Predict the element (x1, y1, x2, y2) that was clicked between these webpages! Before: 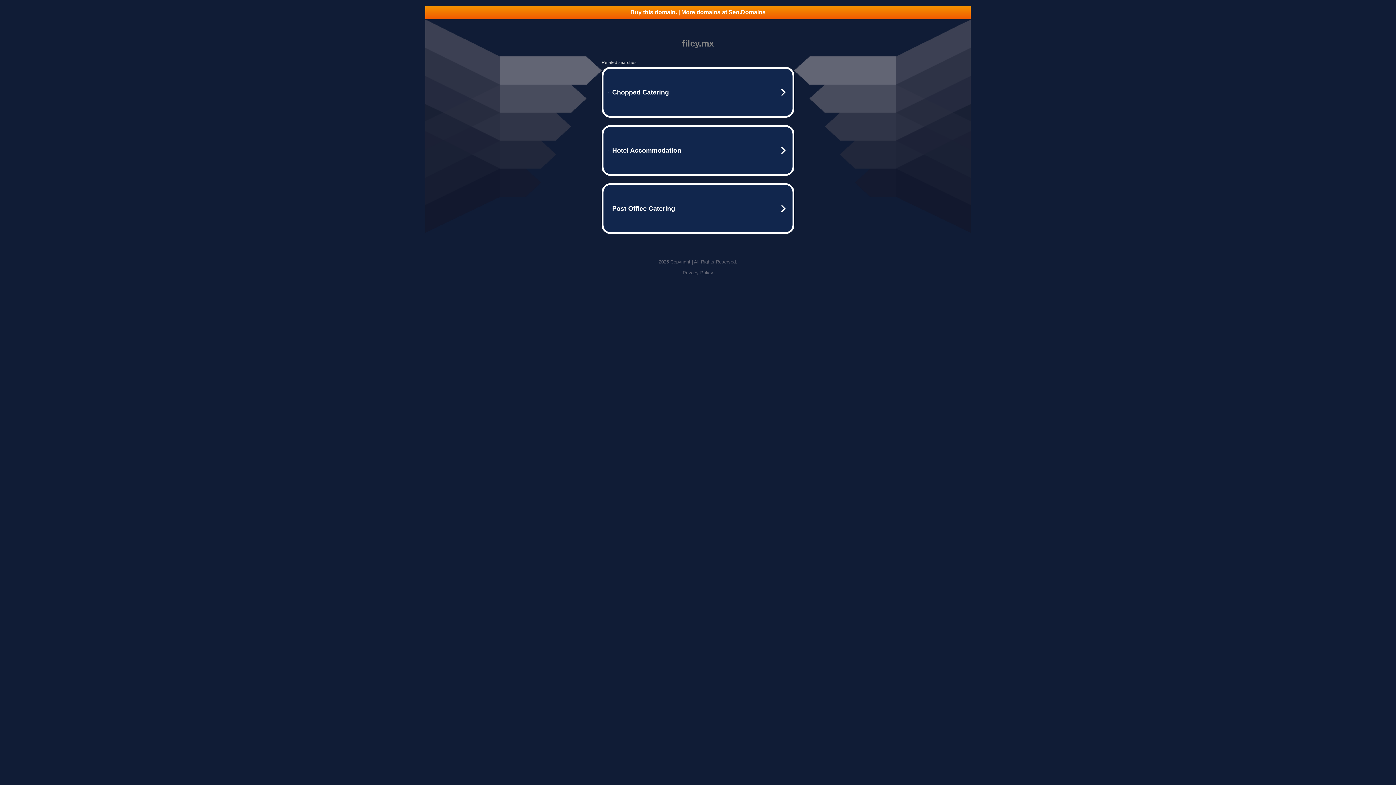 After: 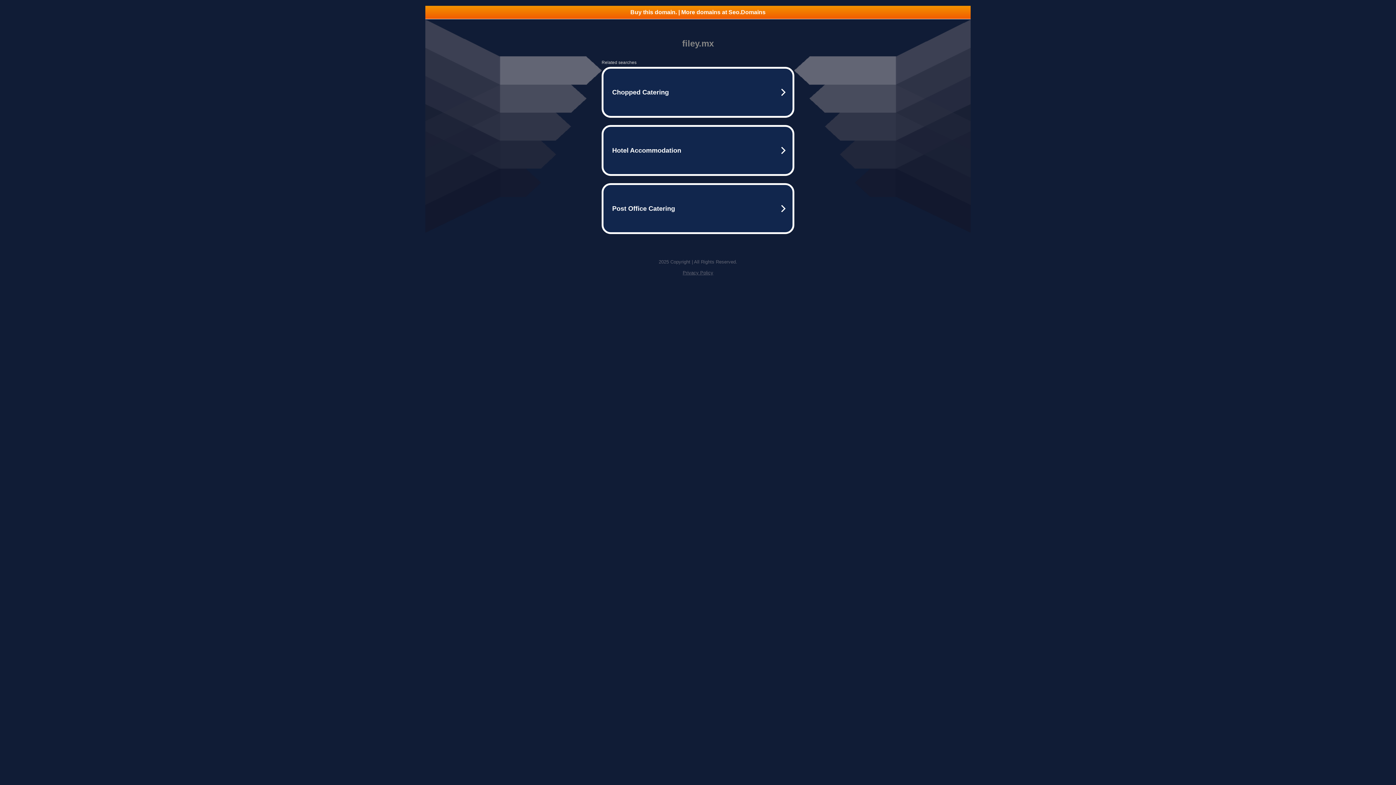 Action: label: Privacy Policy bbox: (682, 270, 713, 275)